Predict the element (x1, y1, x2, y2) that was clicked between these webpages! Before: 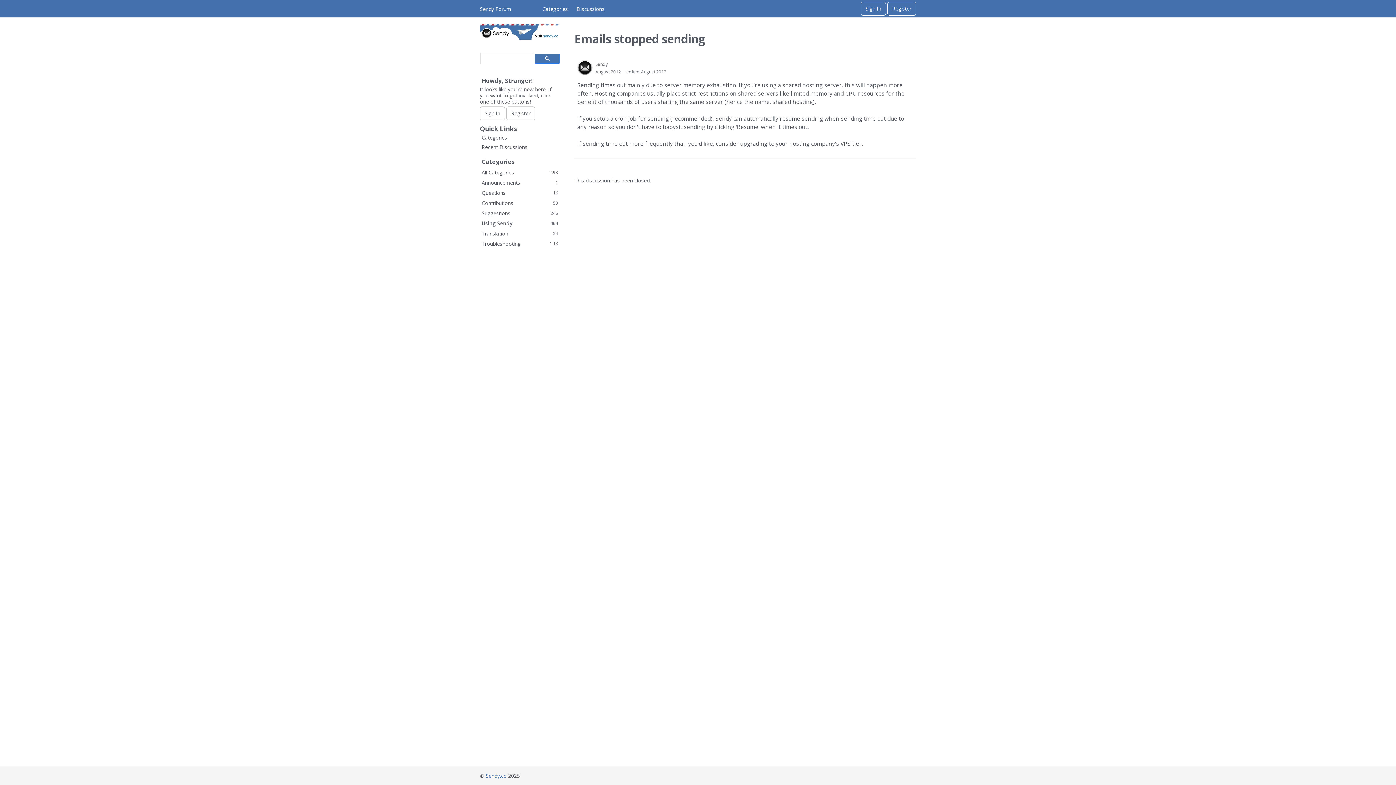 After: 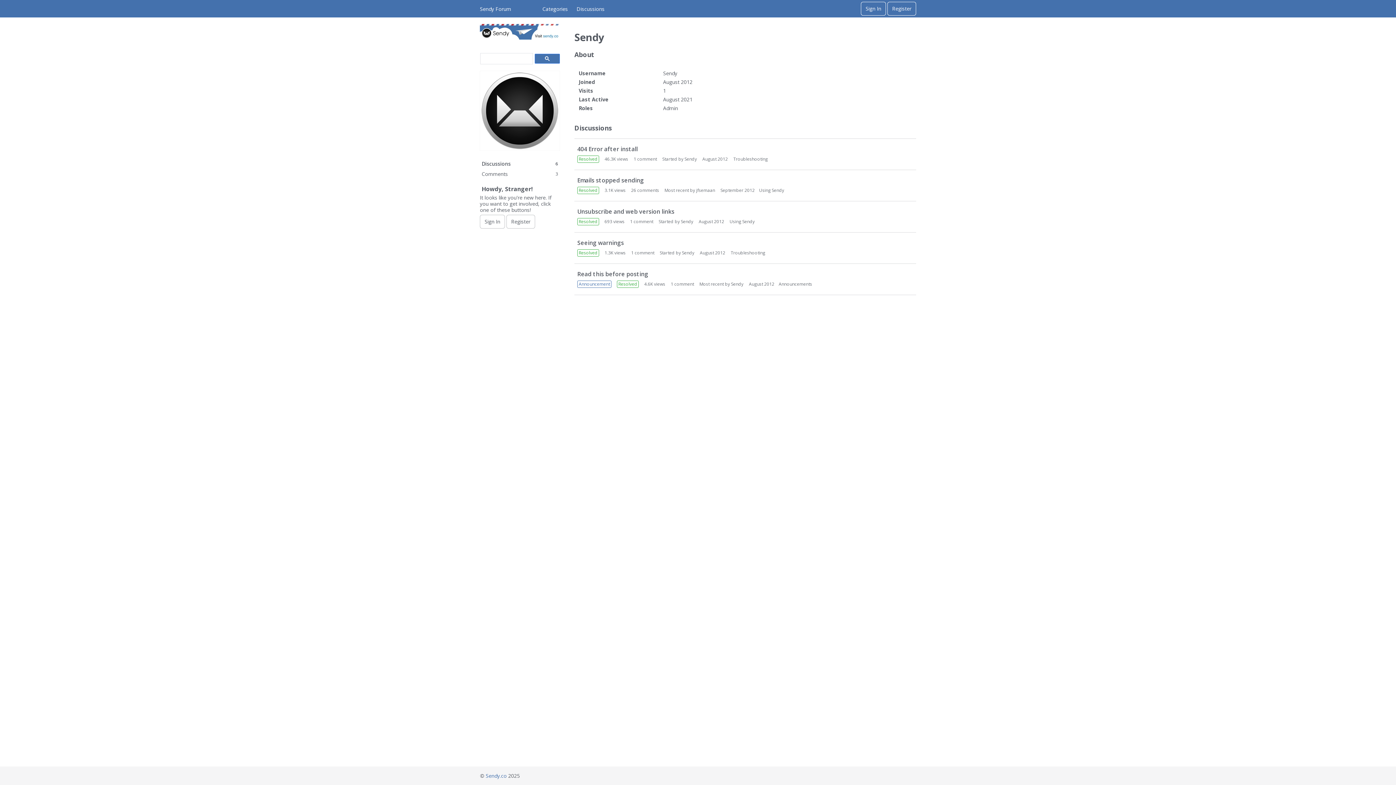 Action: label: User: "Sendy" bbox: (577, 59, 592, 75)